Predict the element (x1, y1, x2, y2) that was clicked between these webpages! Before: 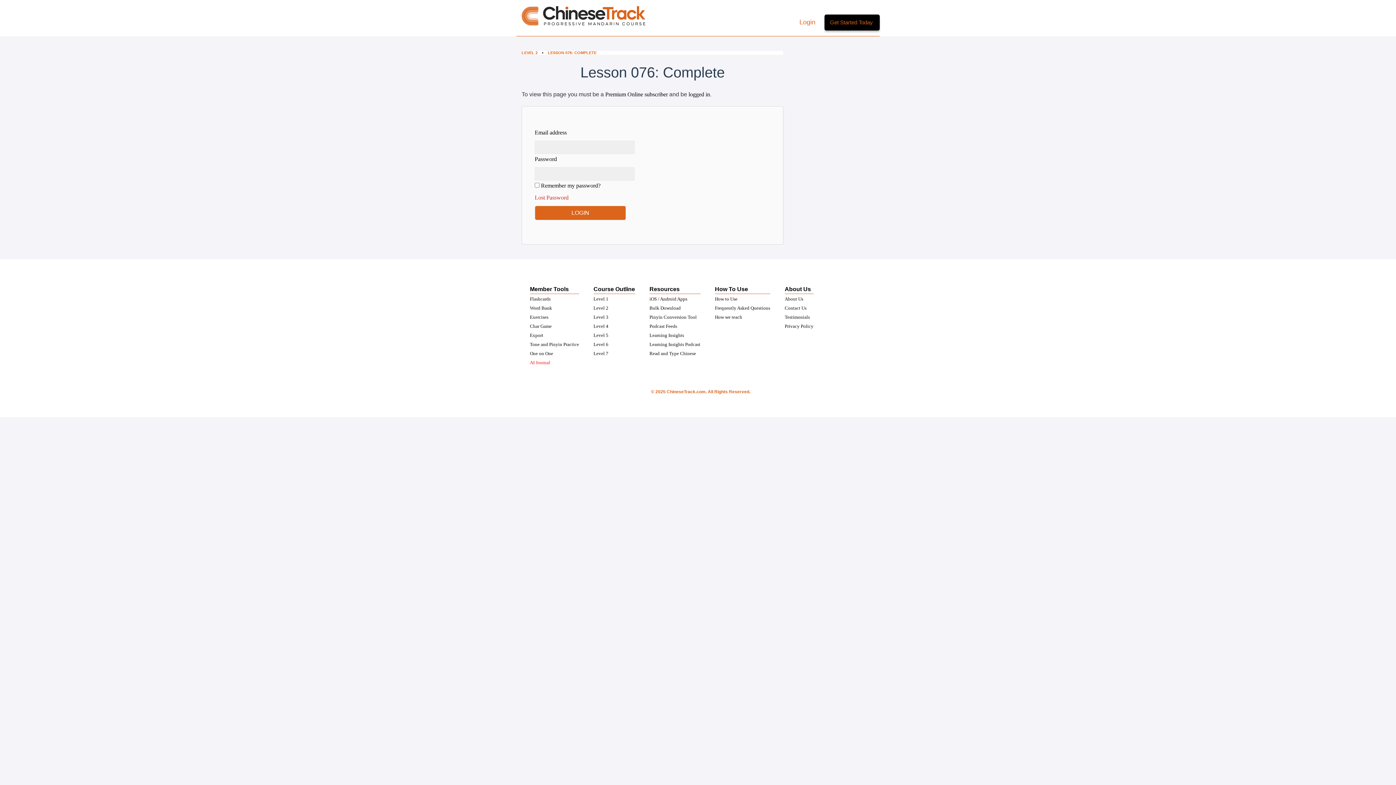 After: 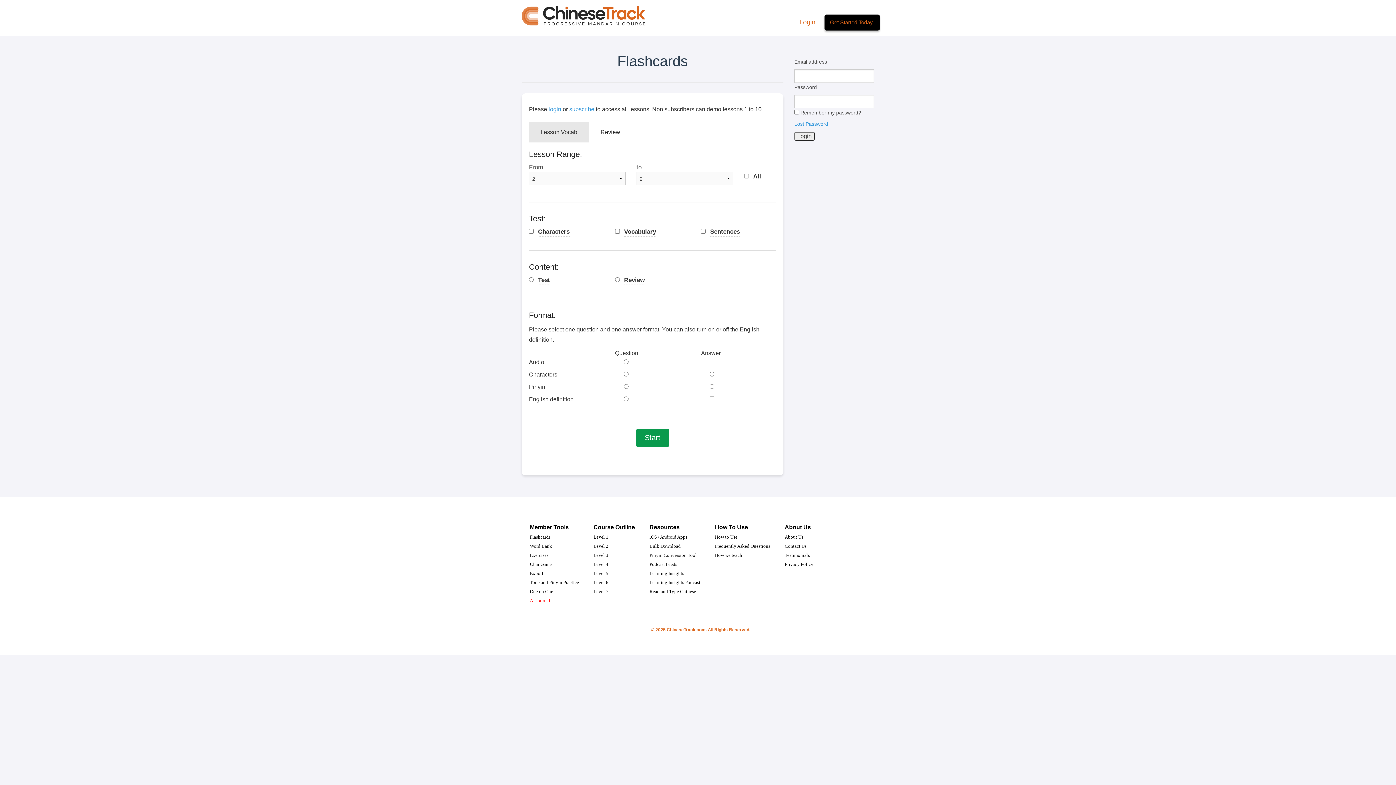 Action: bbox: (530, 296, 550, 301) label: Flashcards